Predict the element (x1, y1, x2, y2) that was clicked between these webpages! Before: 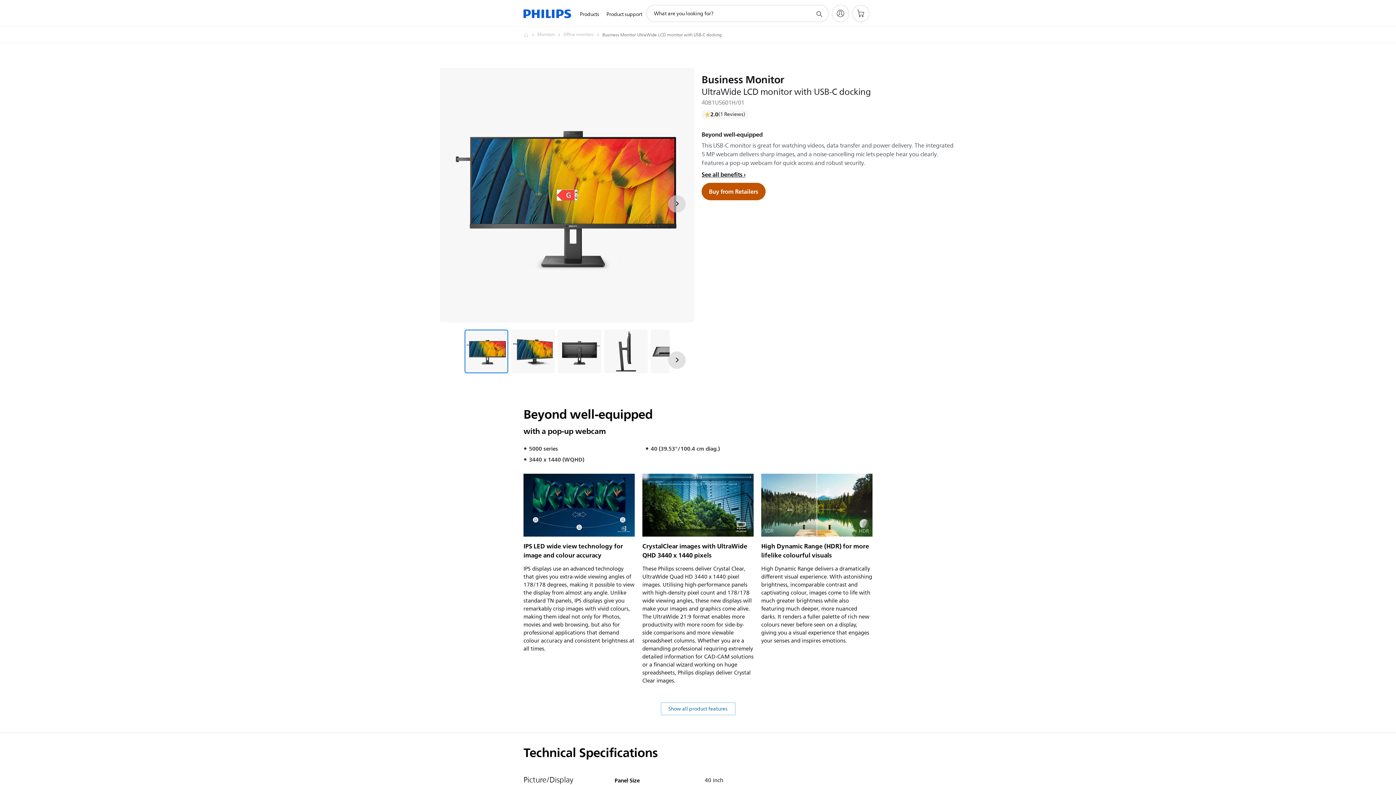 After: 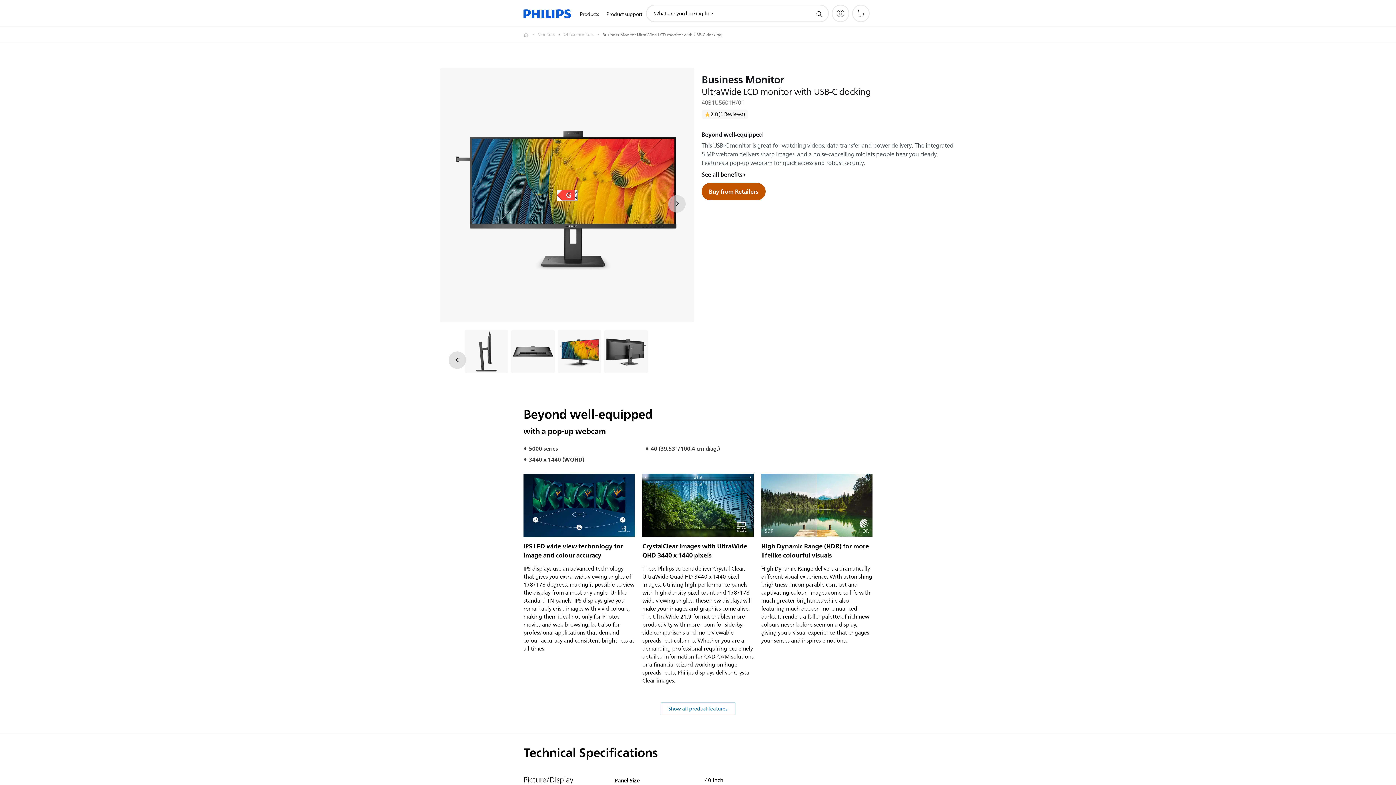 Action: label: Next bbox: (668, 351, 685, 369)